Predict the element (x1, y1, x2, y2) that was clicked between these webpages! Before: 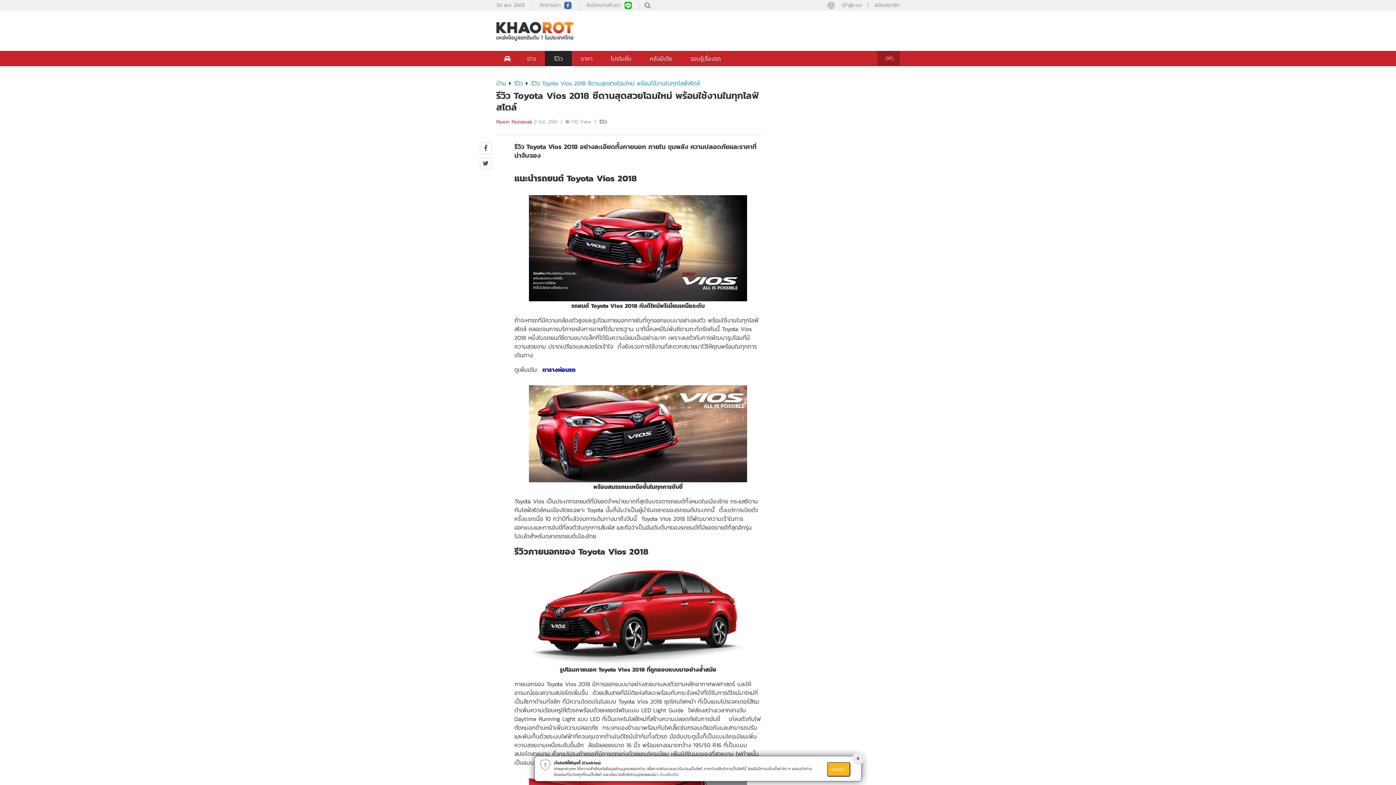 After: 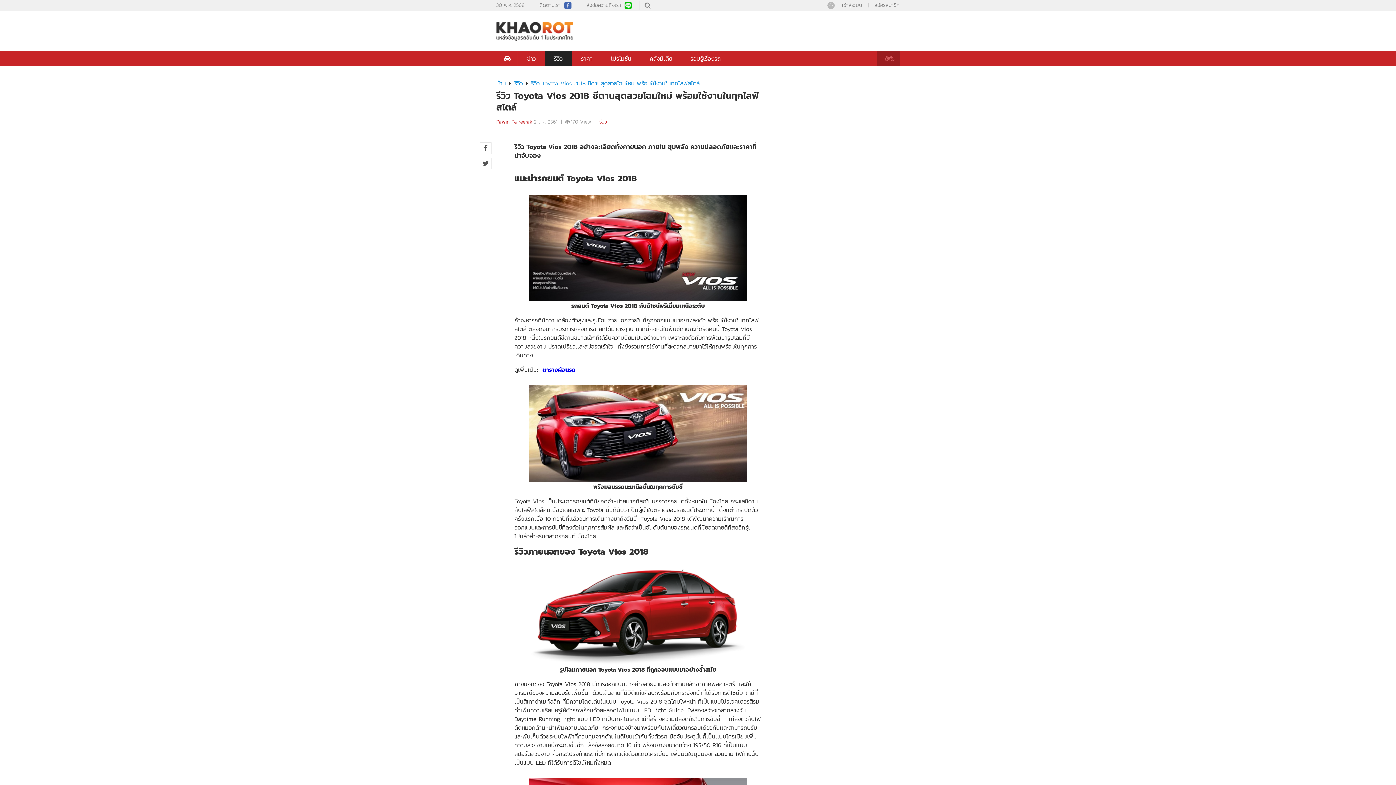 Action: label: ยอมรับ bbox: (827, 762, 850, 777)